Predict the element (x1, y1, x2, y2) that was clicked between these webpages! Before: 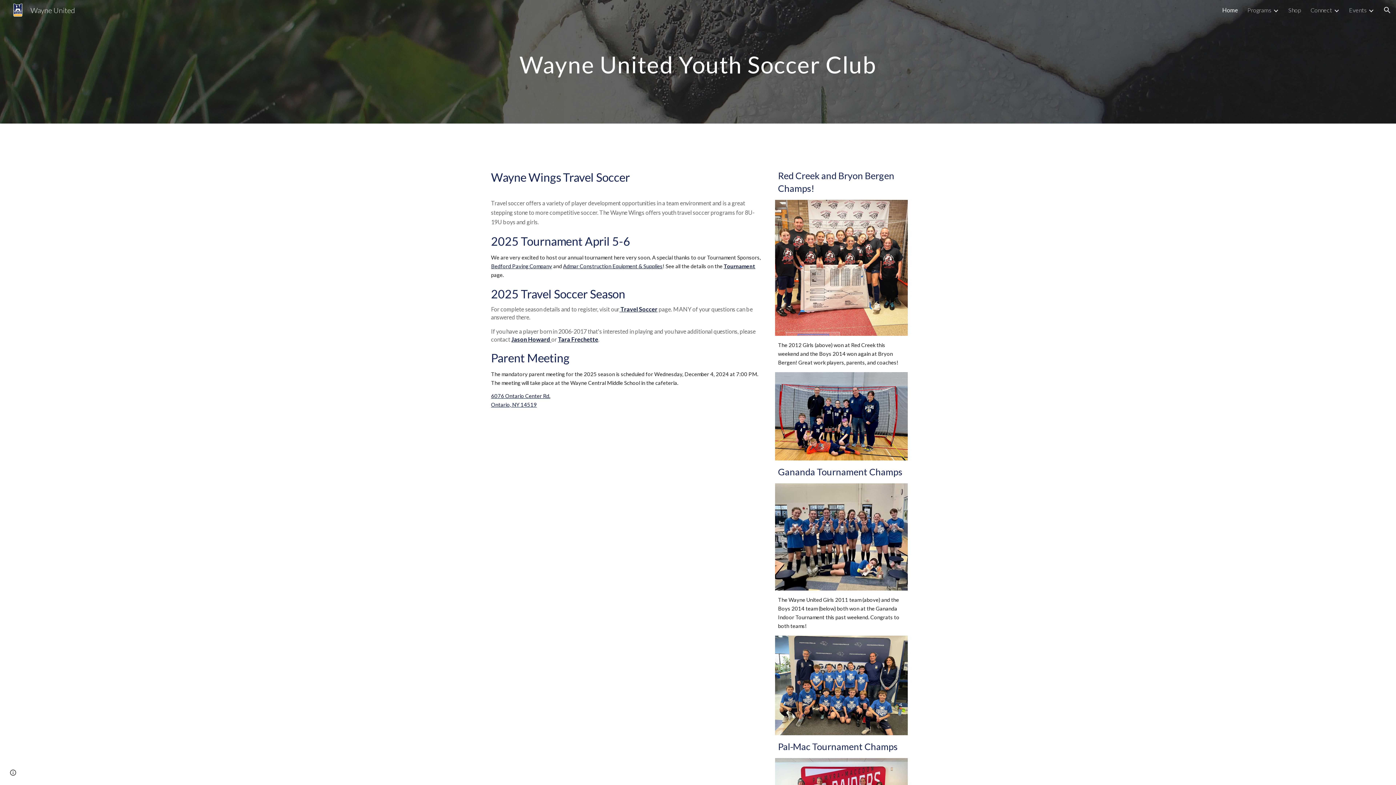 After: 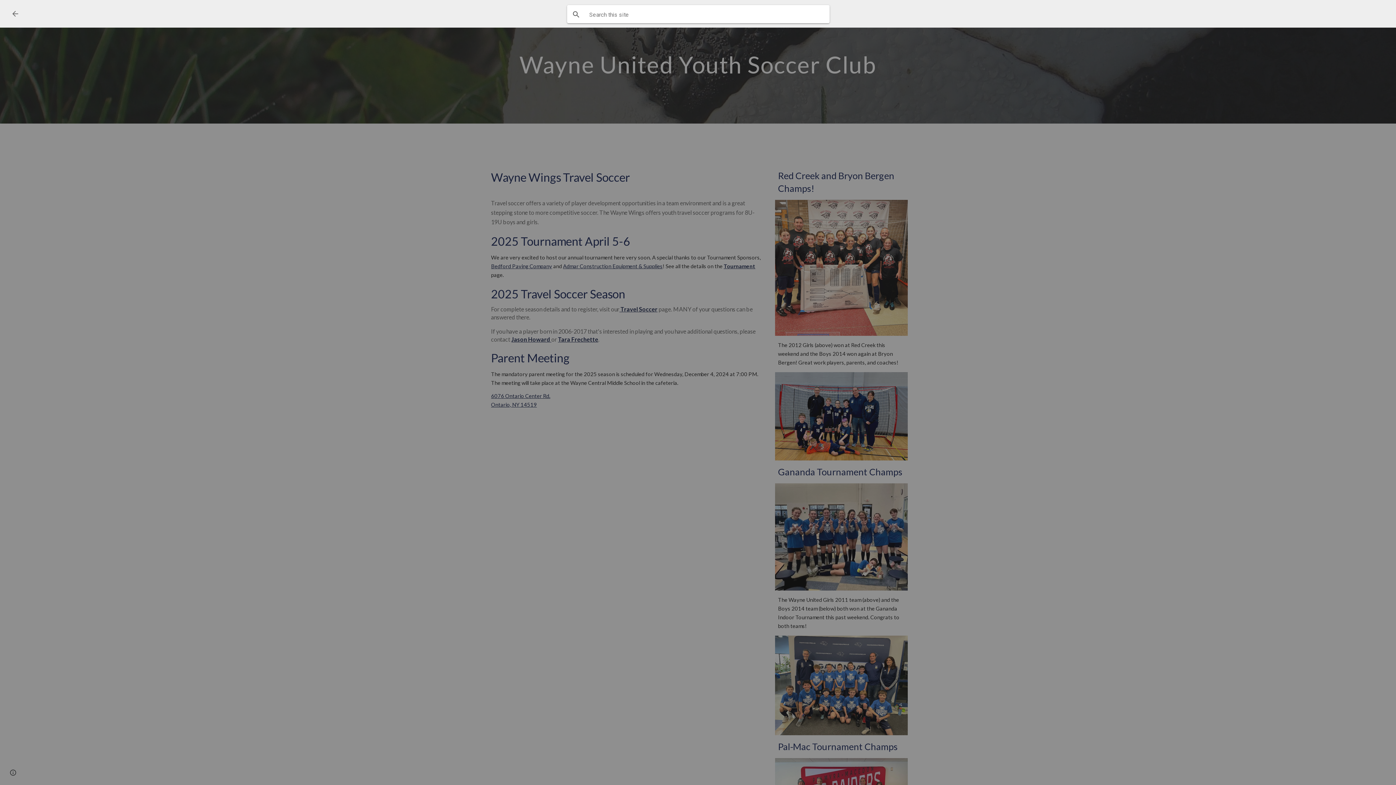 Action: label: Open search bar bbox: (1378, 1, 1396, 18)